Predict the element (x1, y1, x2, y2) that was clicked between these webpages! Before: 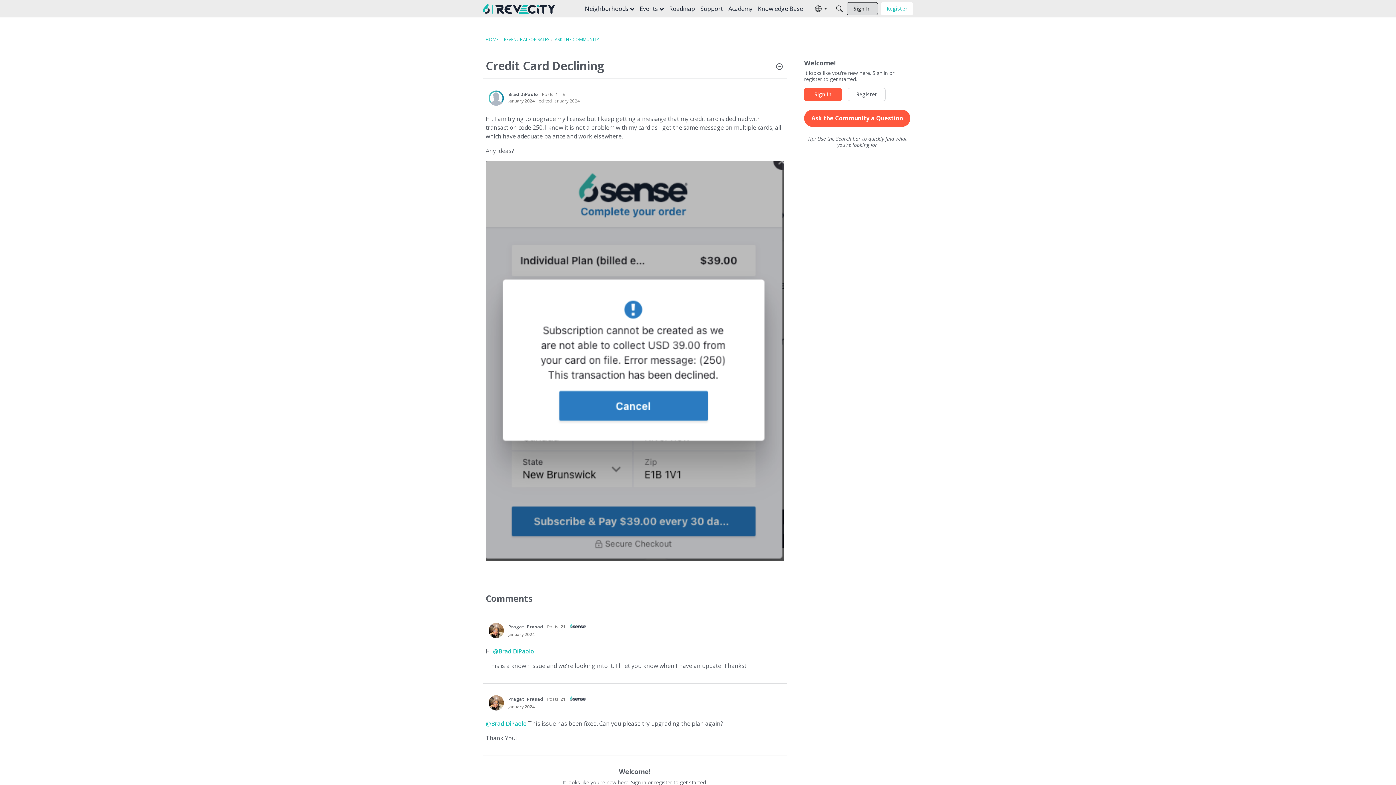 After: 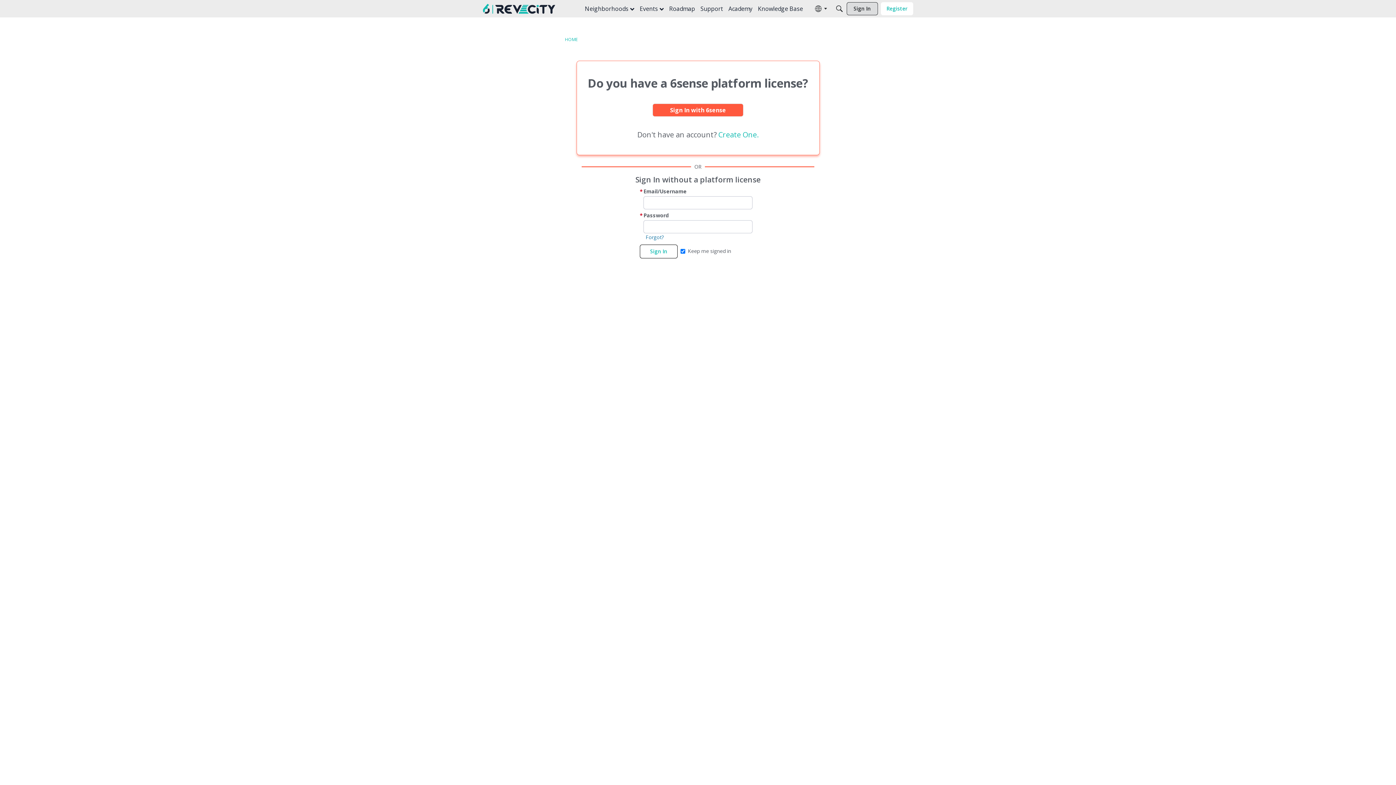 Action: label: User: "Brad DiPaolo" bbox: (488, 90, 504, 105)